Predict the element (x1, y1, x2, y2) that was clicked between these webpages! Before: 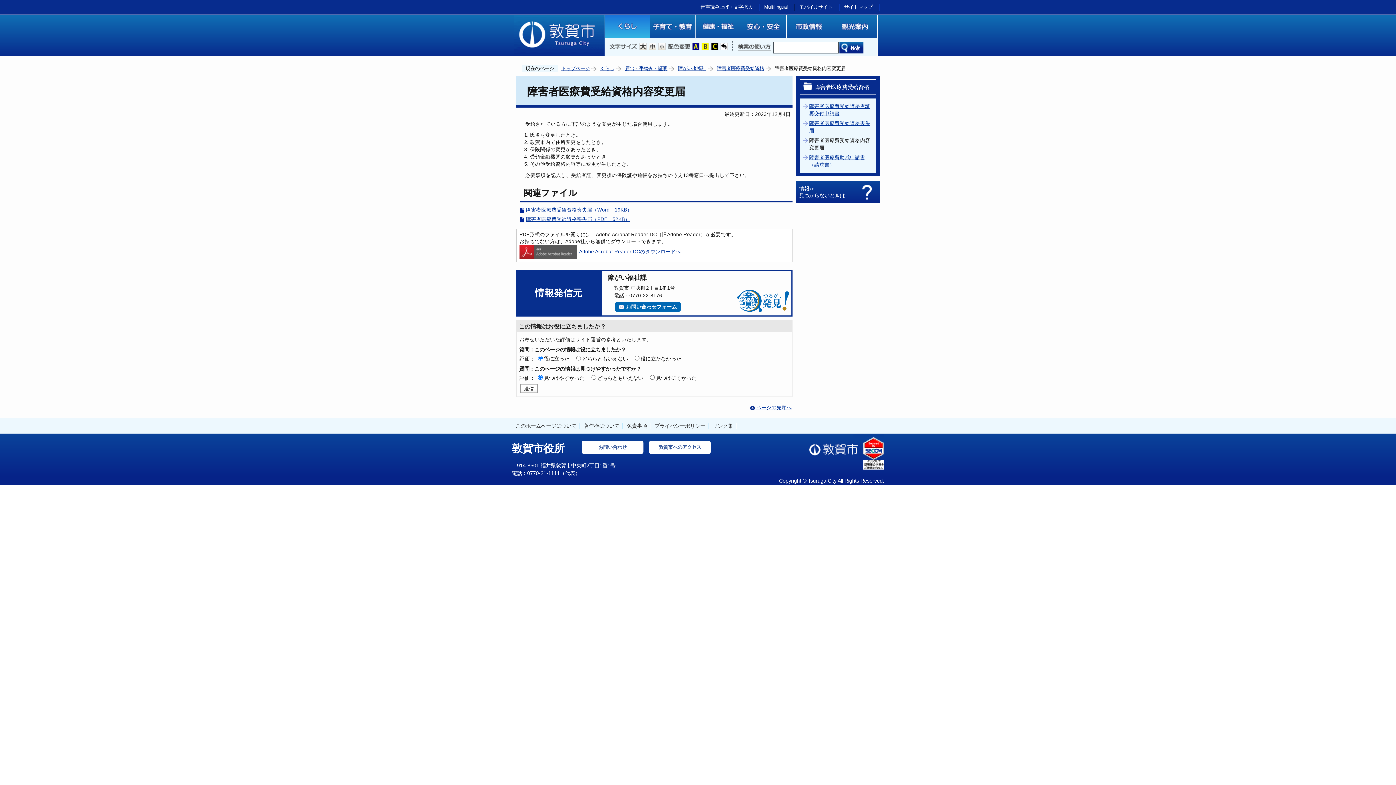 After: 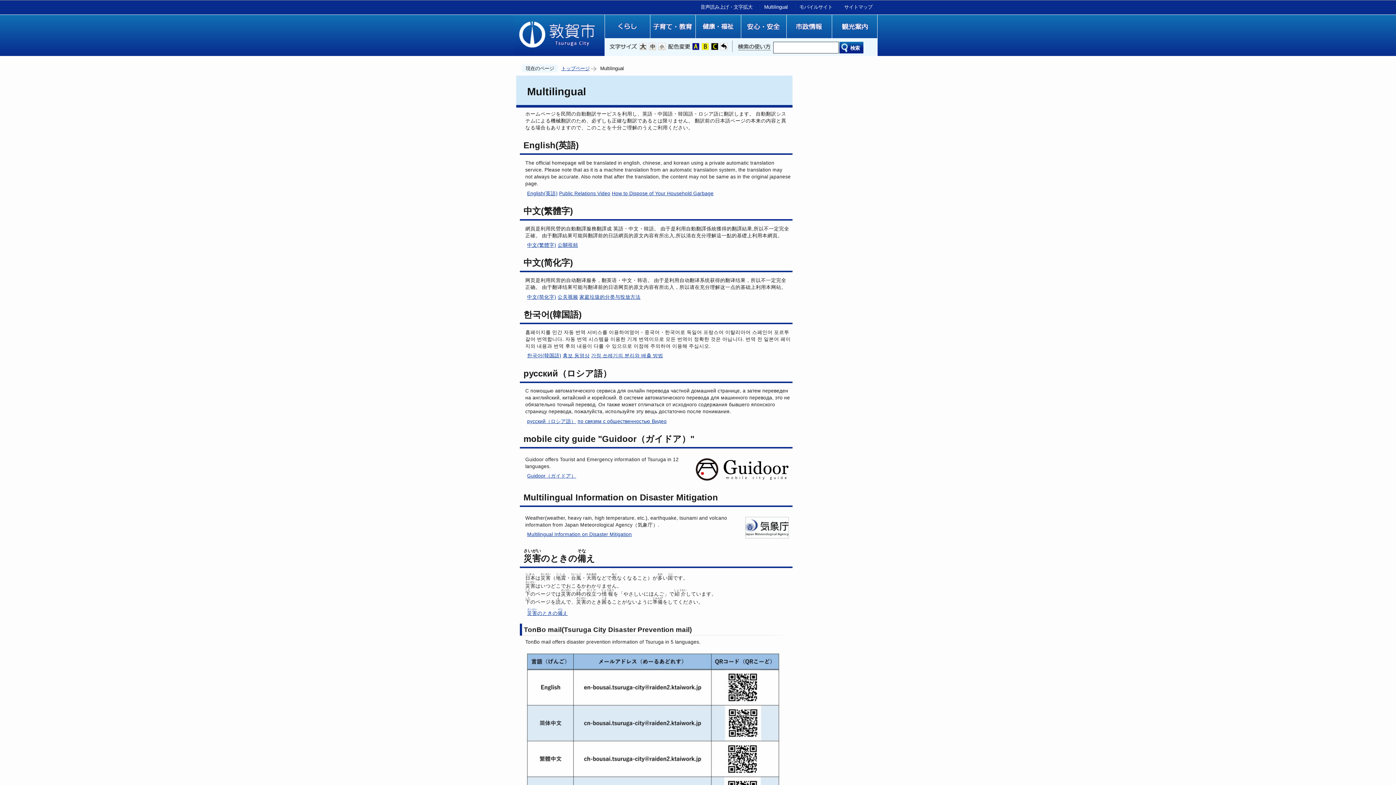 Action: bbox: (764, 4, 788, 9) label: Multilingual